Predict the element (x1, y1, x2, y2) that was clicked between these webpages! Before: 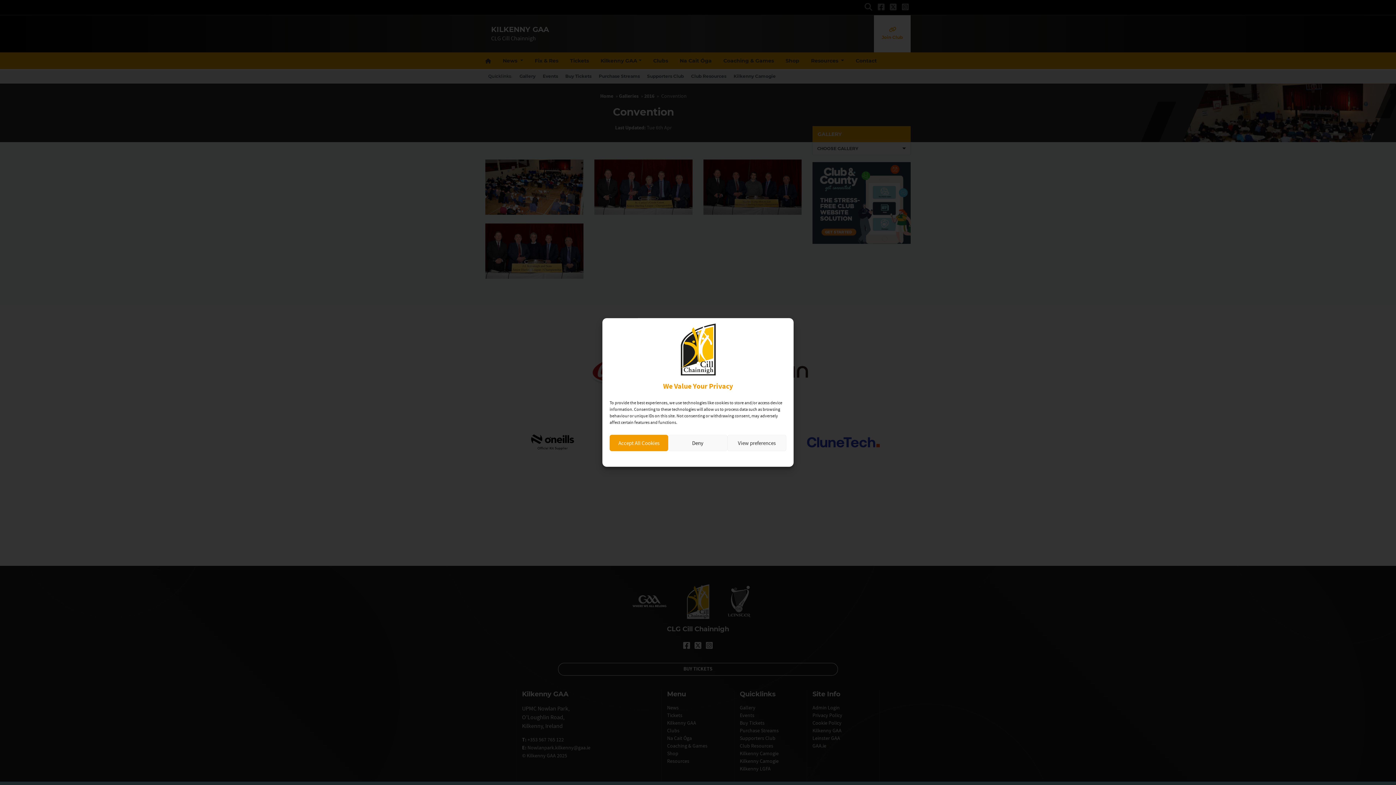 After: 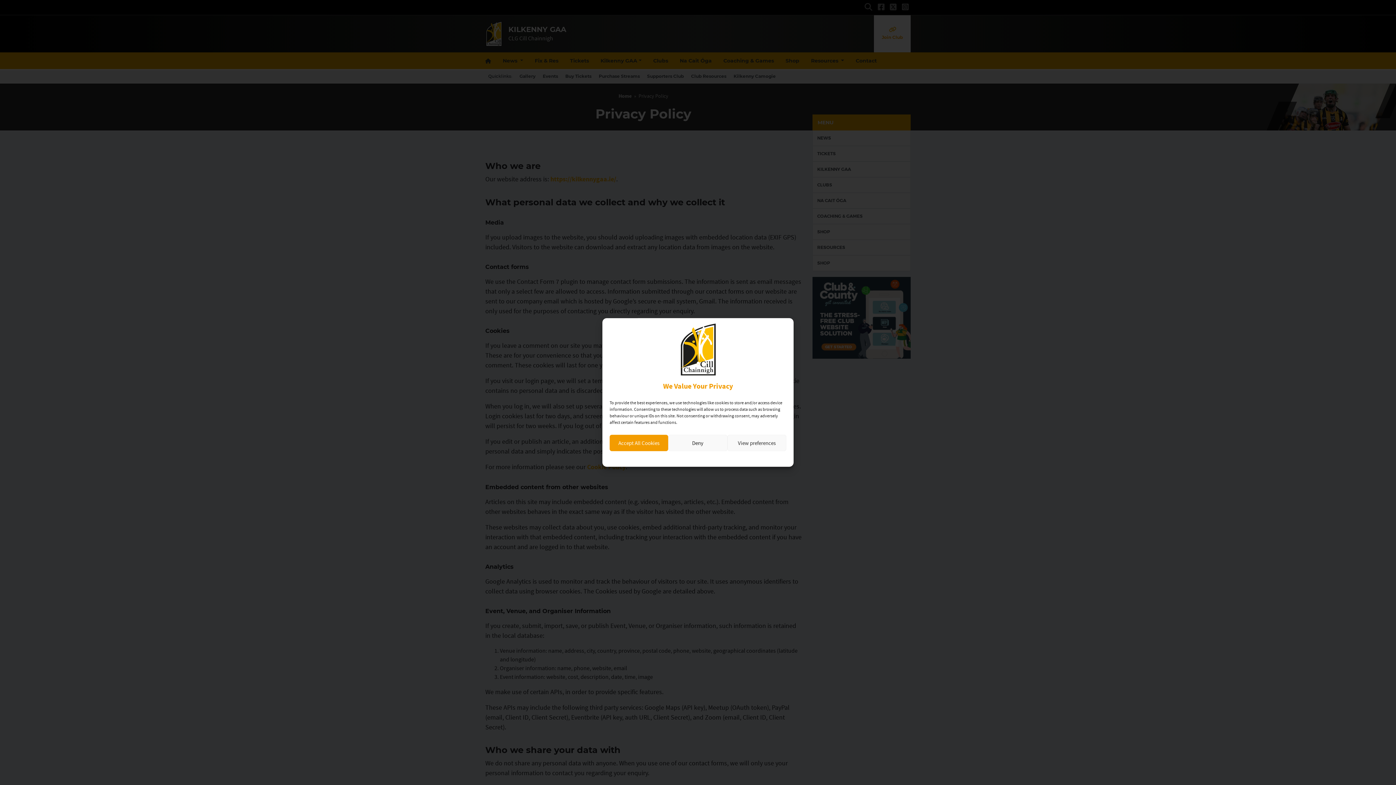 Action: bbox: (697, 455, 724, 461) label: Privacy Policy